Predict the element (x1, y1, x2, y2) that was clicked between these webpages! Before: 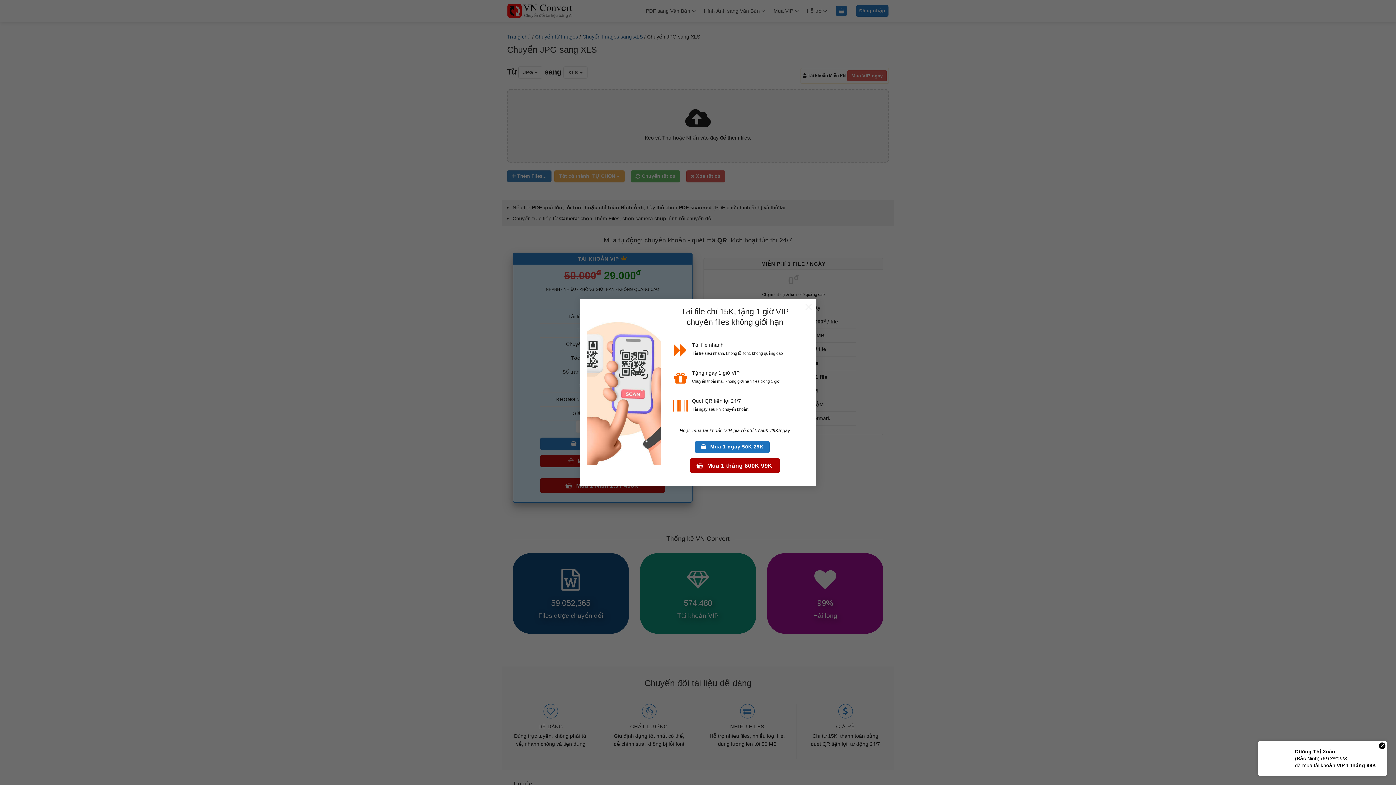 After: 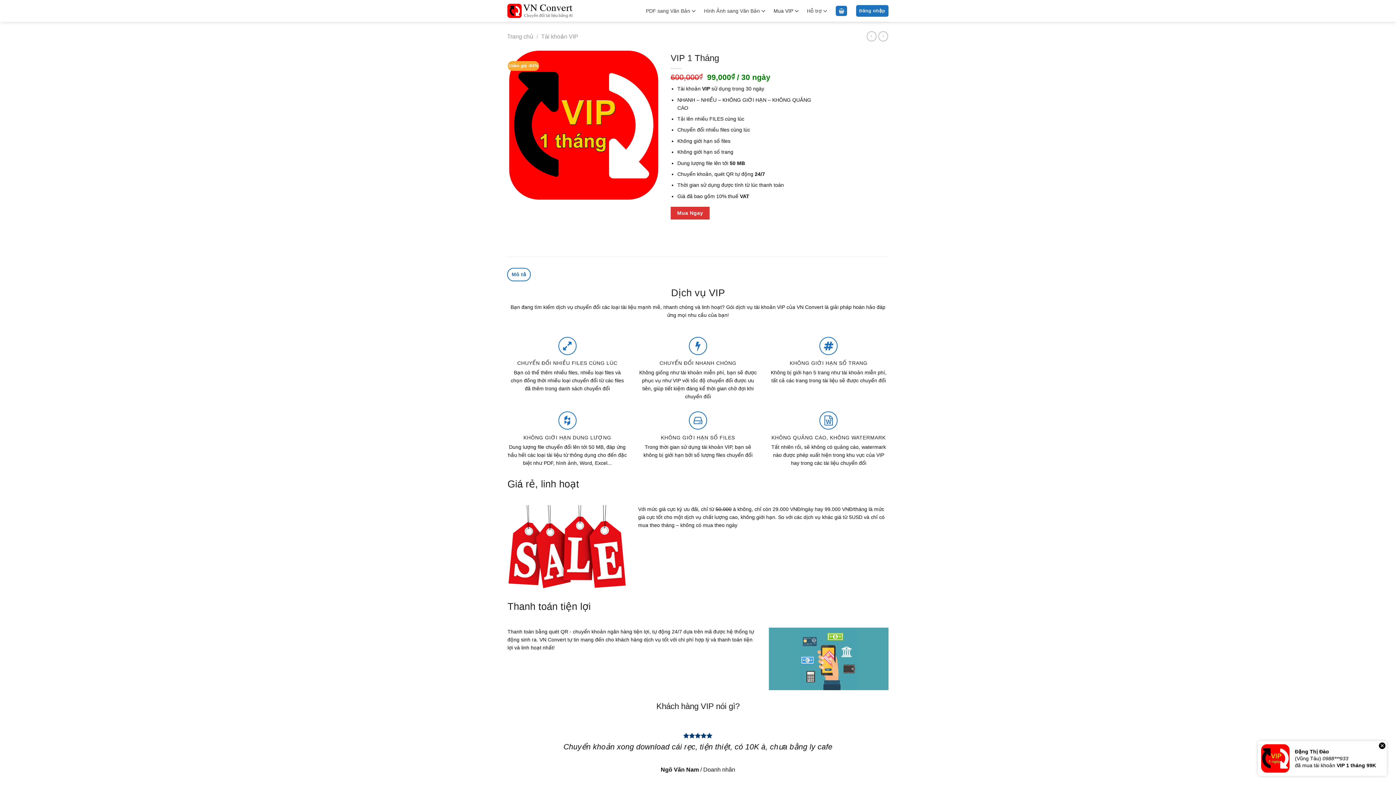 Action: label:  Mua 1 tháng 600K 99K bbox: (690, 452, 780, 467)